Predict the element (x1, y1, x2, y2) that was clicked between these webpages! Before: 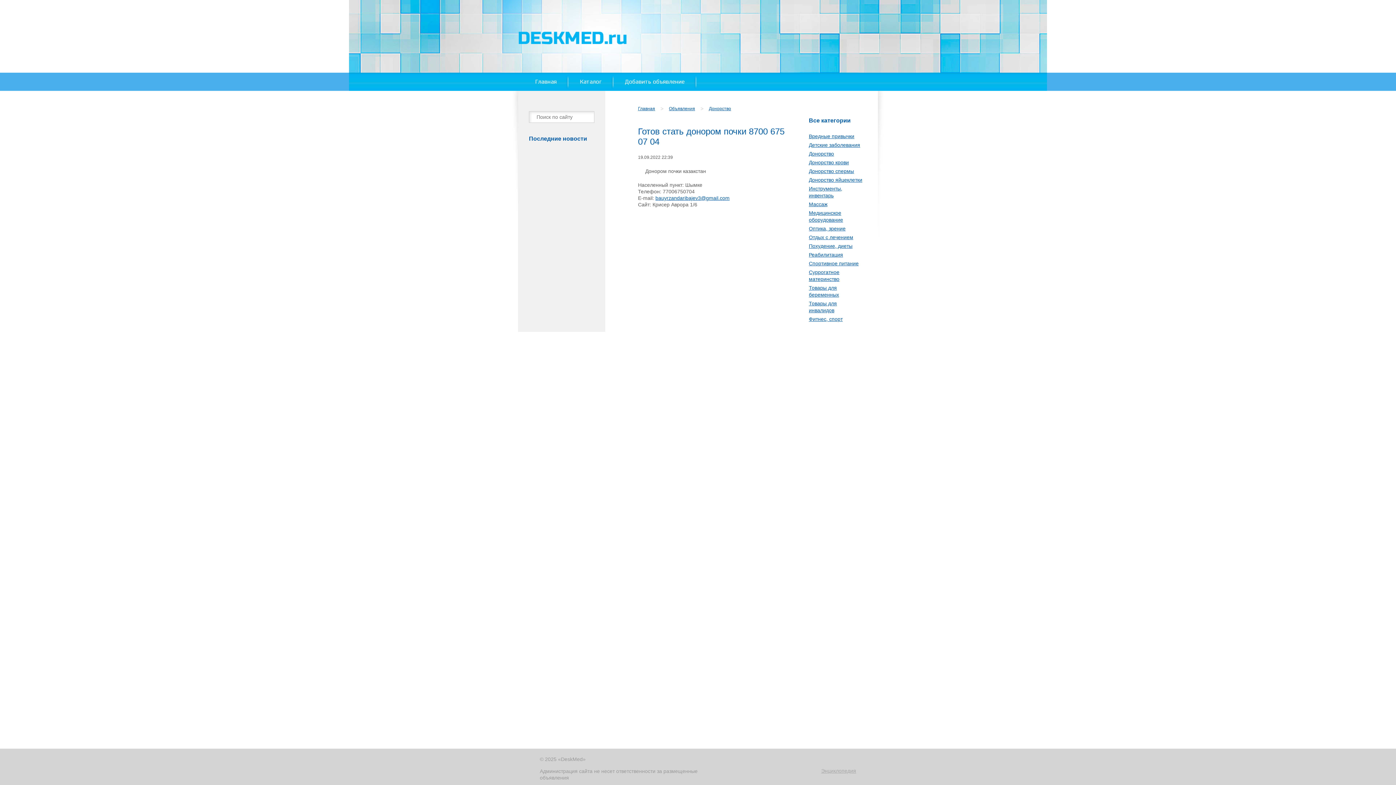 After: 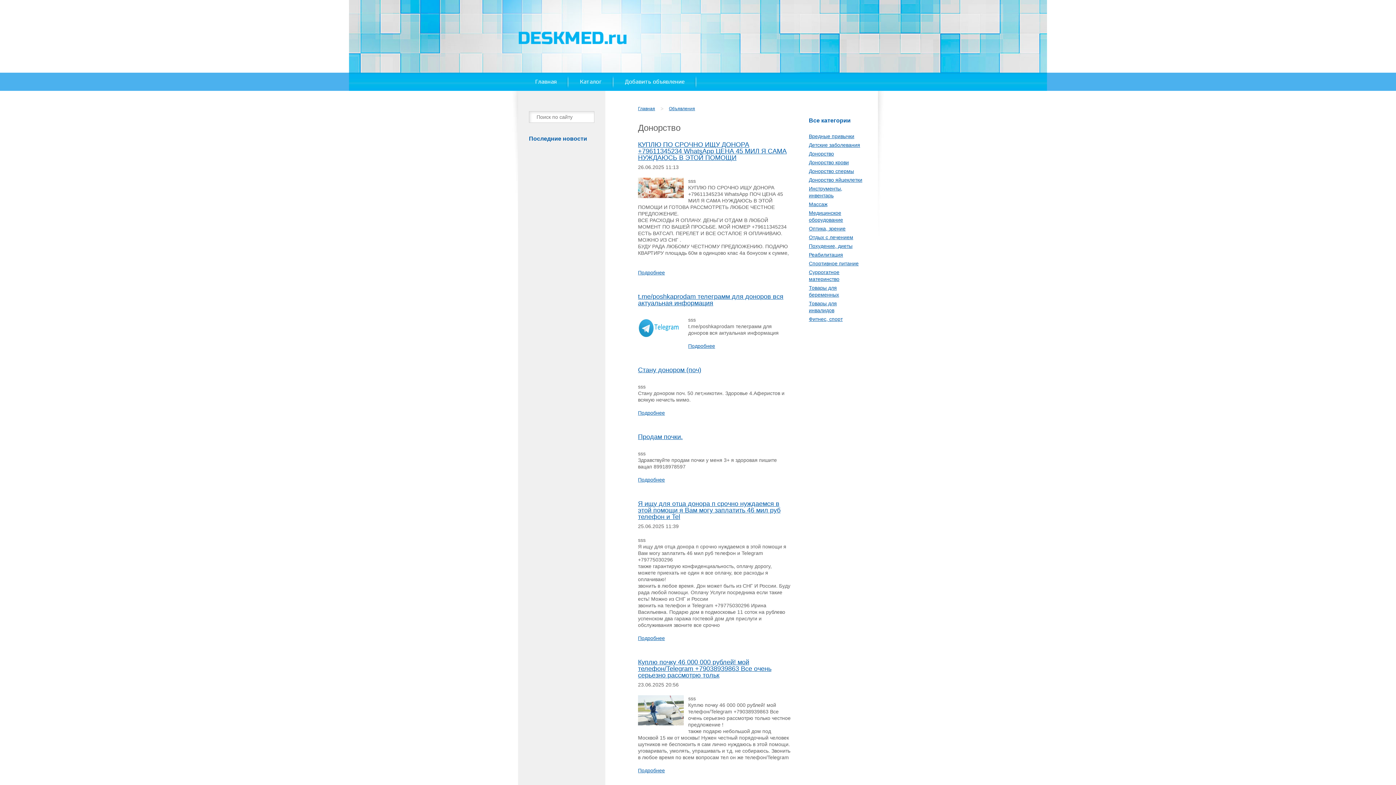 Action: bbox: (809, 150, 834, 156) label: Донорство